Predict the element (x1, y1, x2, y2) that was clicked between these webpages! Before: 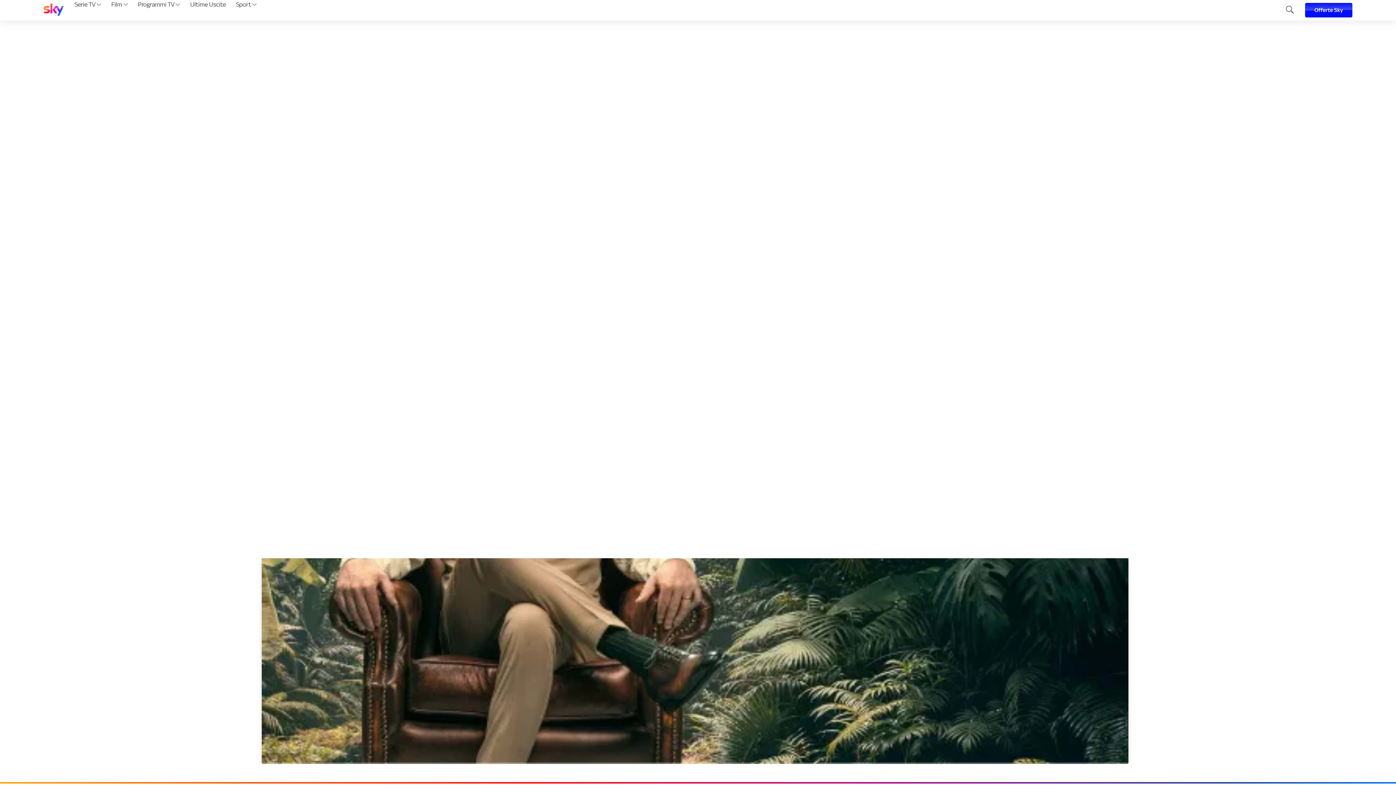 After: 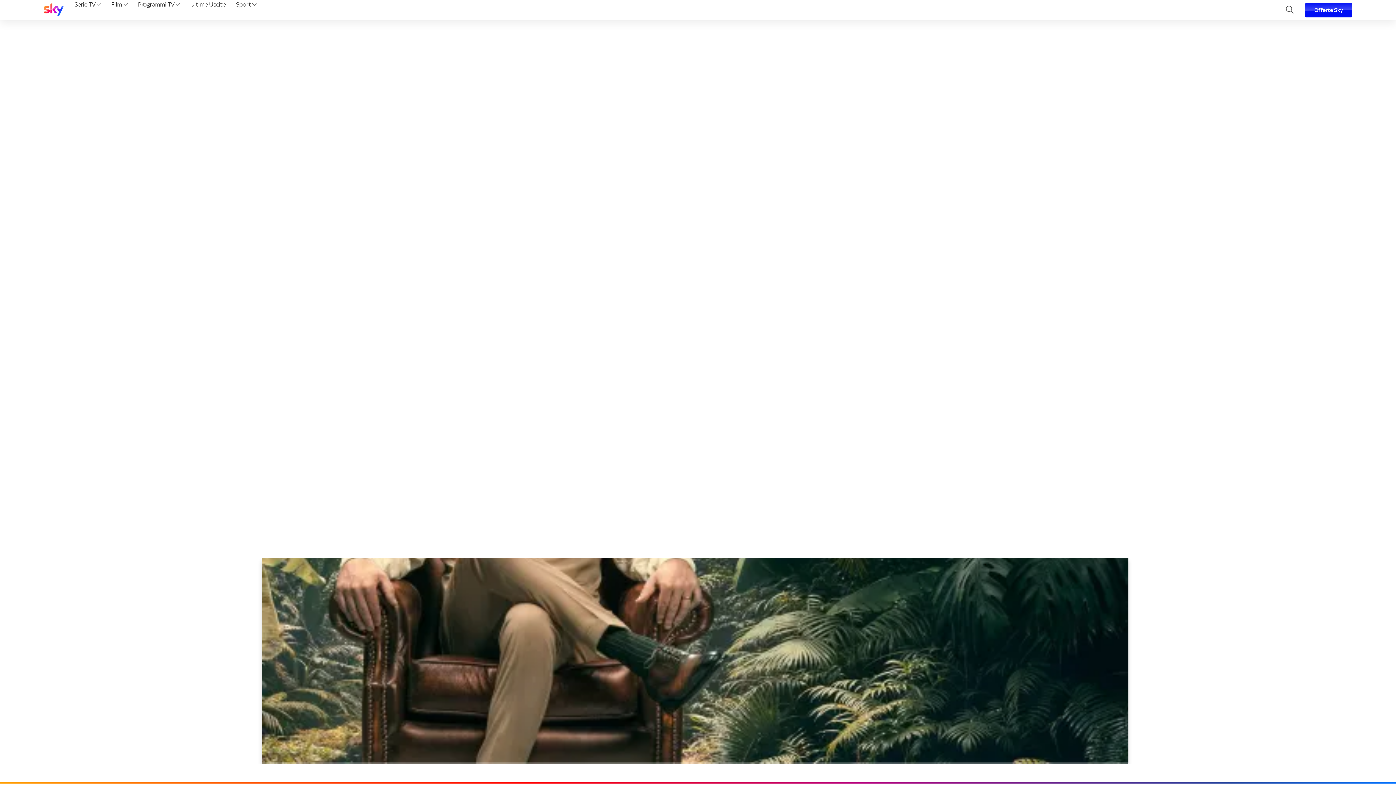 Action: label: Sport  bbox: (233, 0, 259, 20)